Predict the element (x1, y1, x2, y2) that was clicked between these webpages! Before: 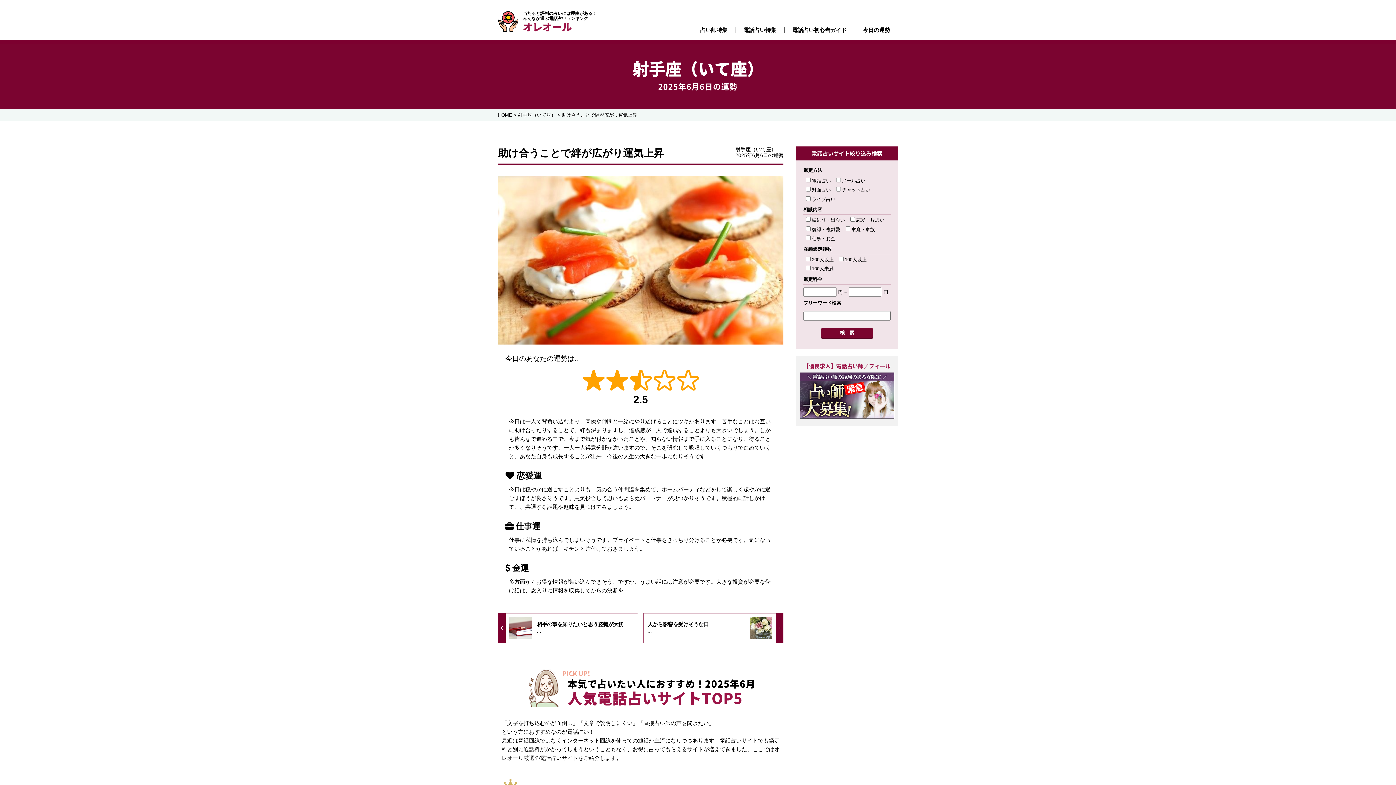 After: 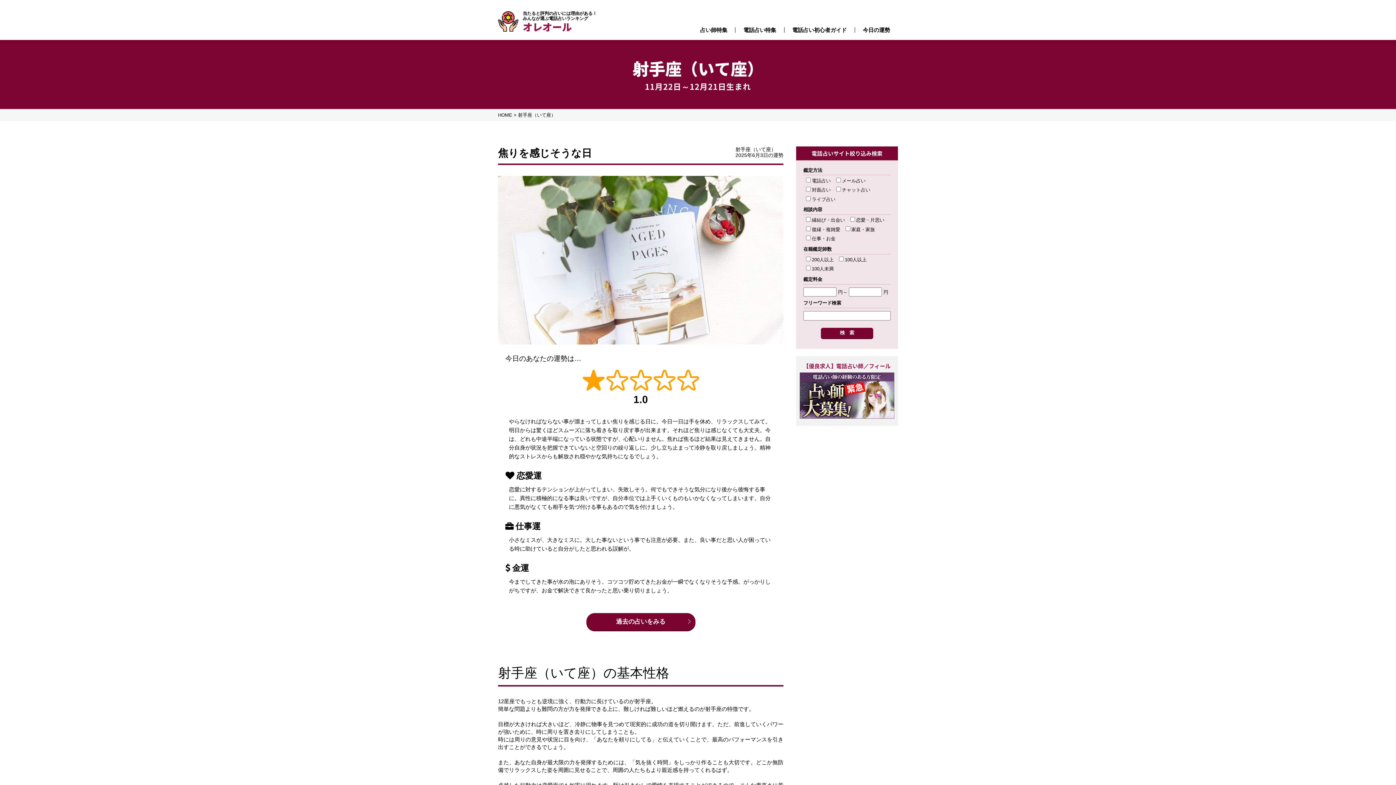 Action: label: 射手座（いて座） bbox: (518, 112, 556, 117)